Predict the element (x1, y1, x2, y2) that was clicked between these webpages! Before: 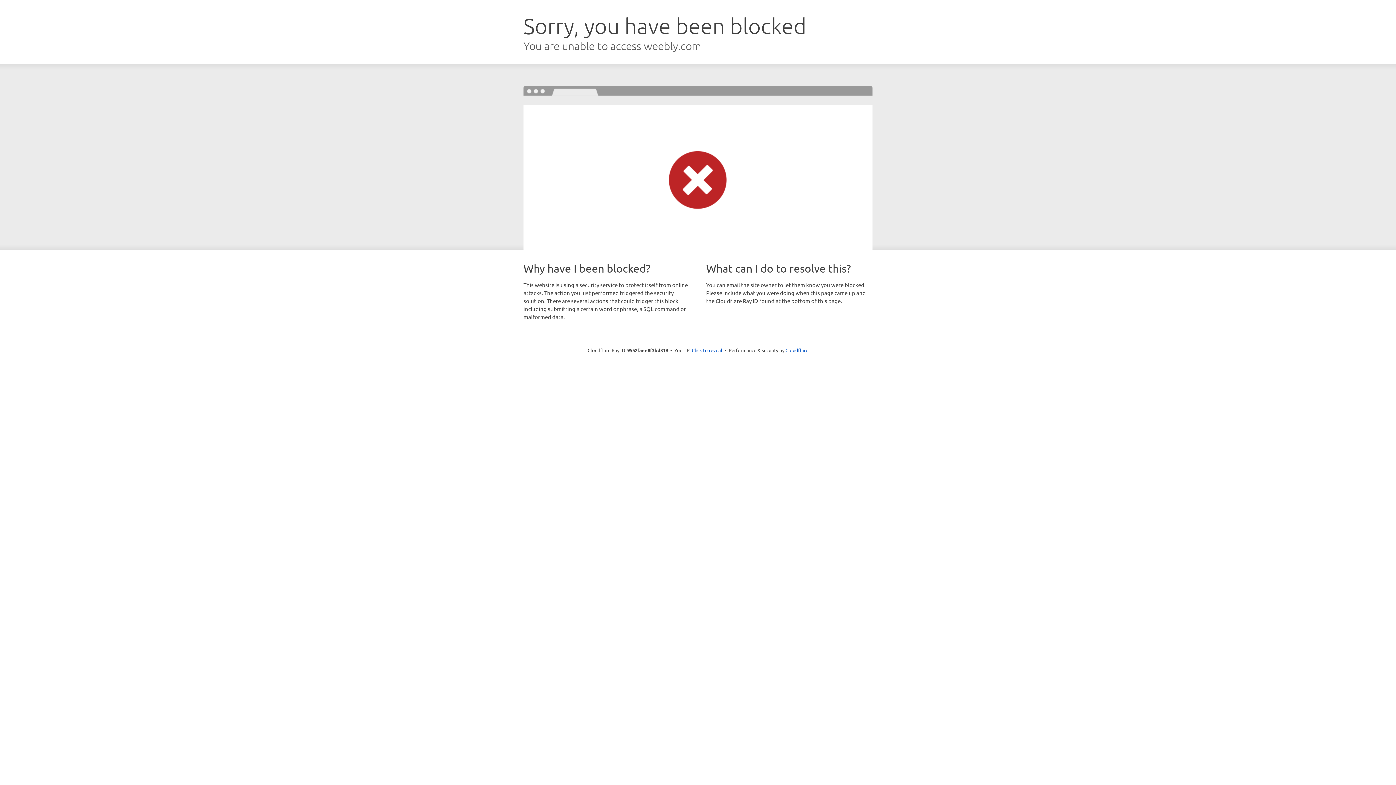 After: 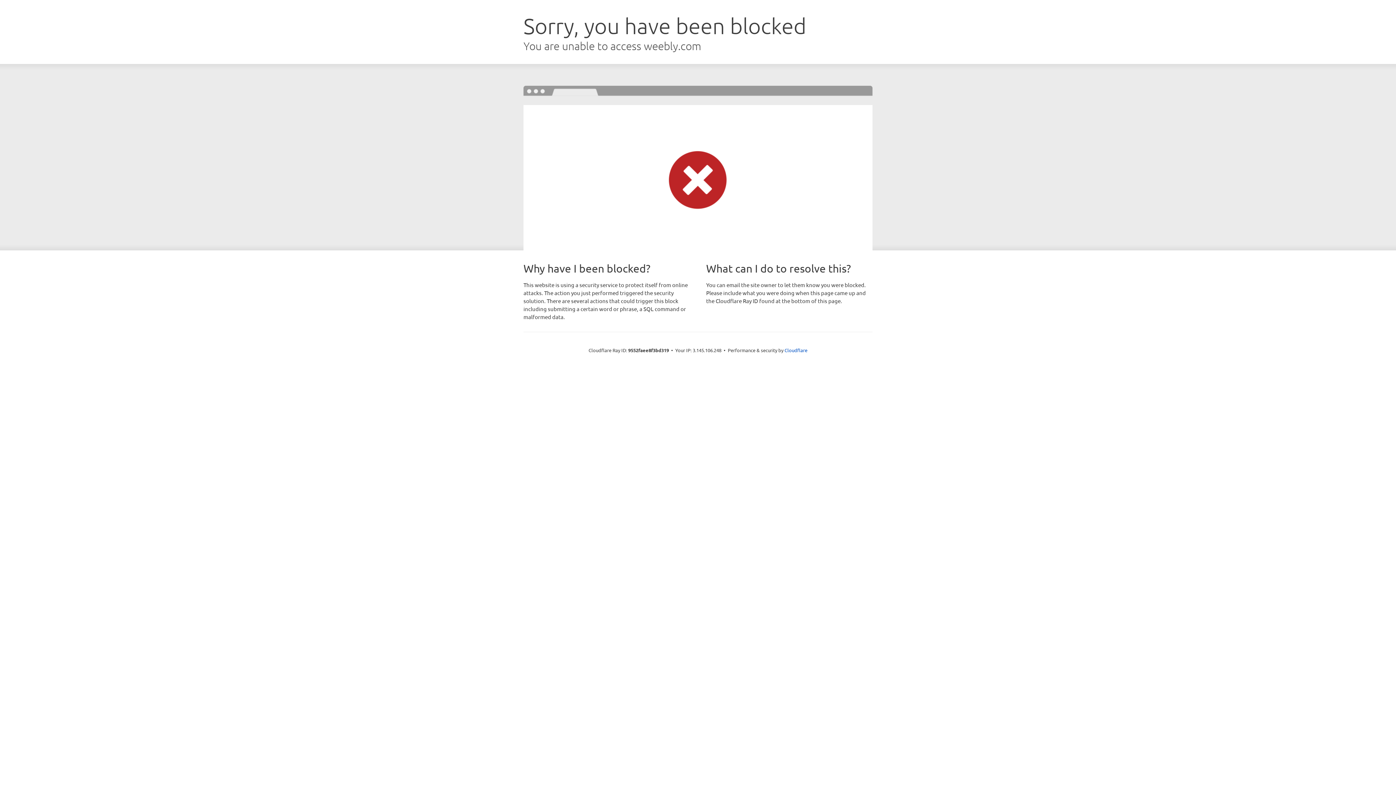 Action: bbox: (692, 346, 722, 353) label: Click to reveal